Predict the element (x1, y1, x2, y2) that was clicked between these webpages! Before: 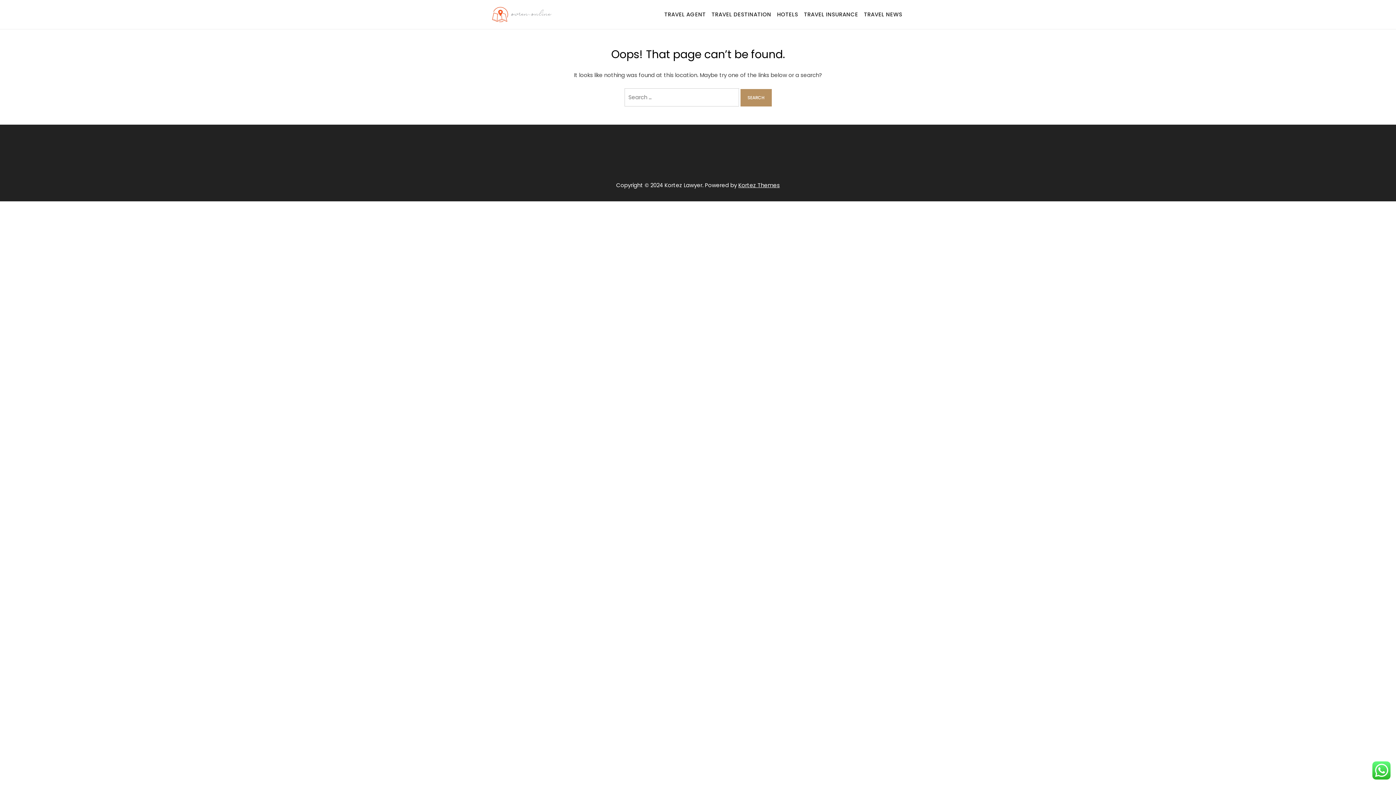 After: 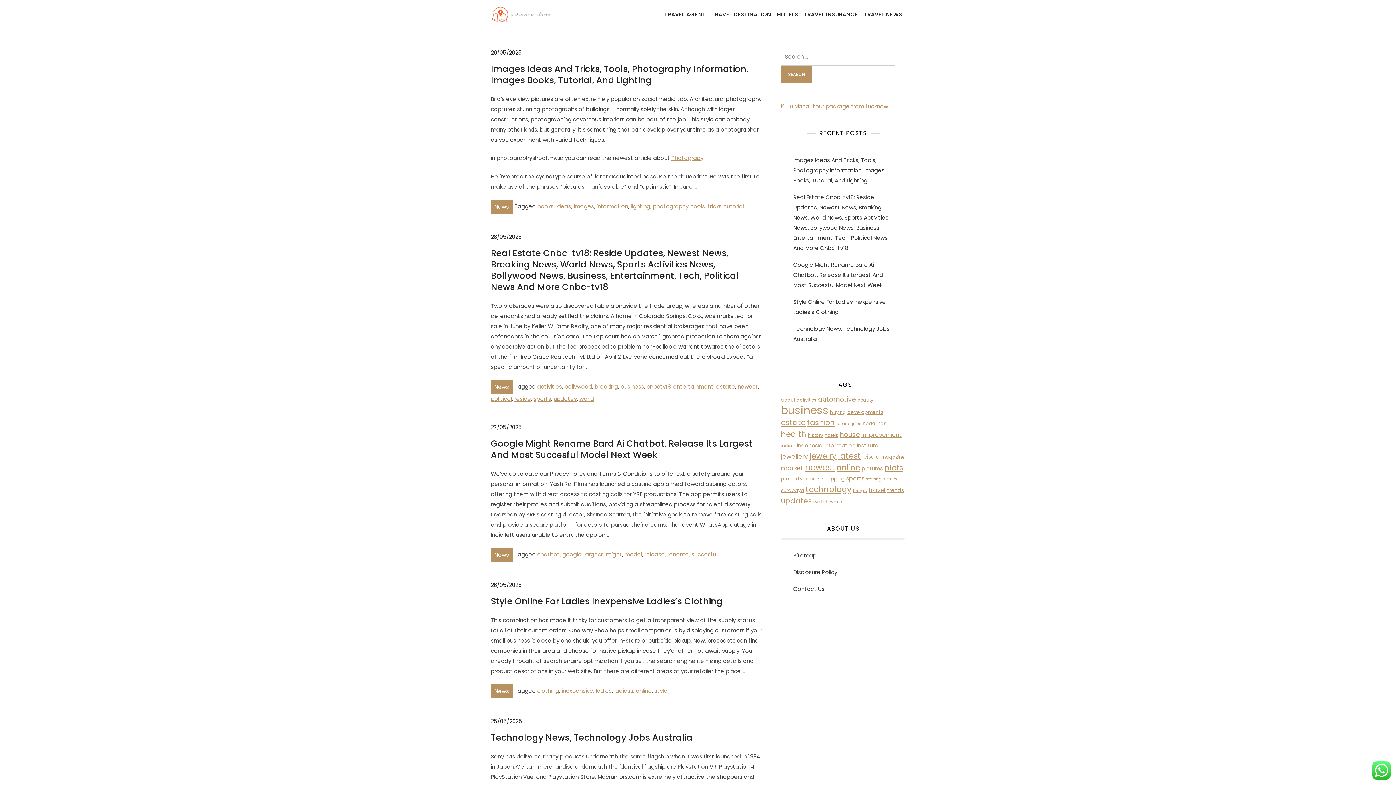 Action: bbox: (490, 4, 552, 24)